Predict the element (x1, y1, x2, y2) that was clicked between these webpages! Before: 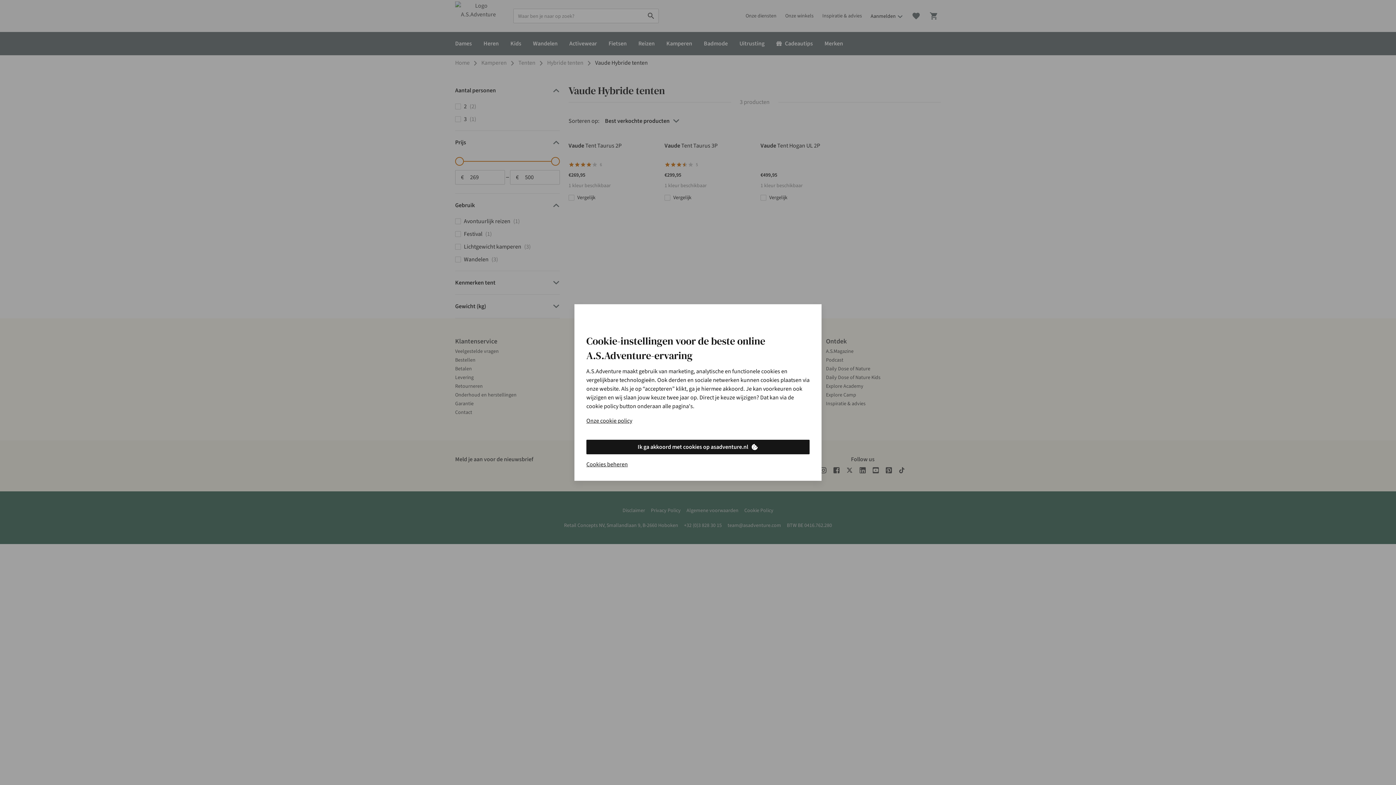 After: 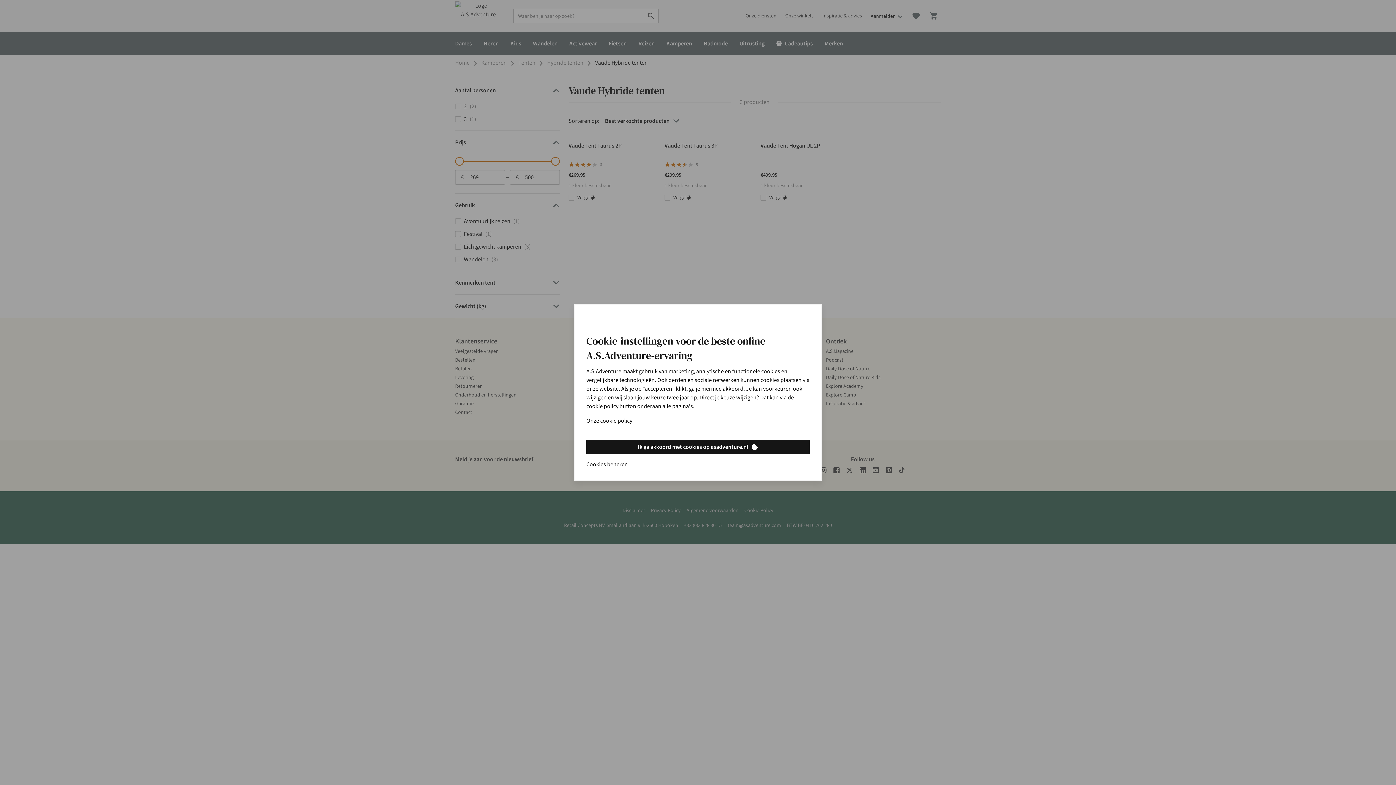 Action: bbox: (586, 440, 809, 454) label: Ik ga akkoord met cookies op asadventure.nl